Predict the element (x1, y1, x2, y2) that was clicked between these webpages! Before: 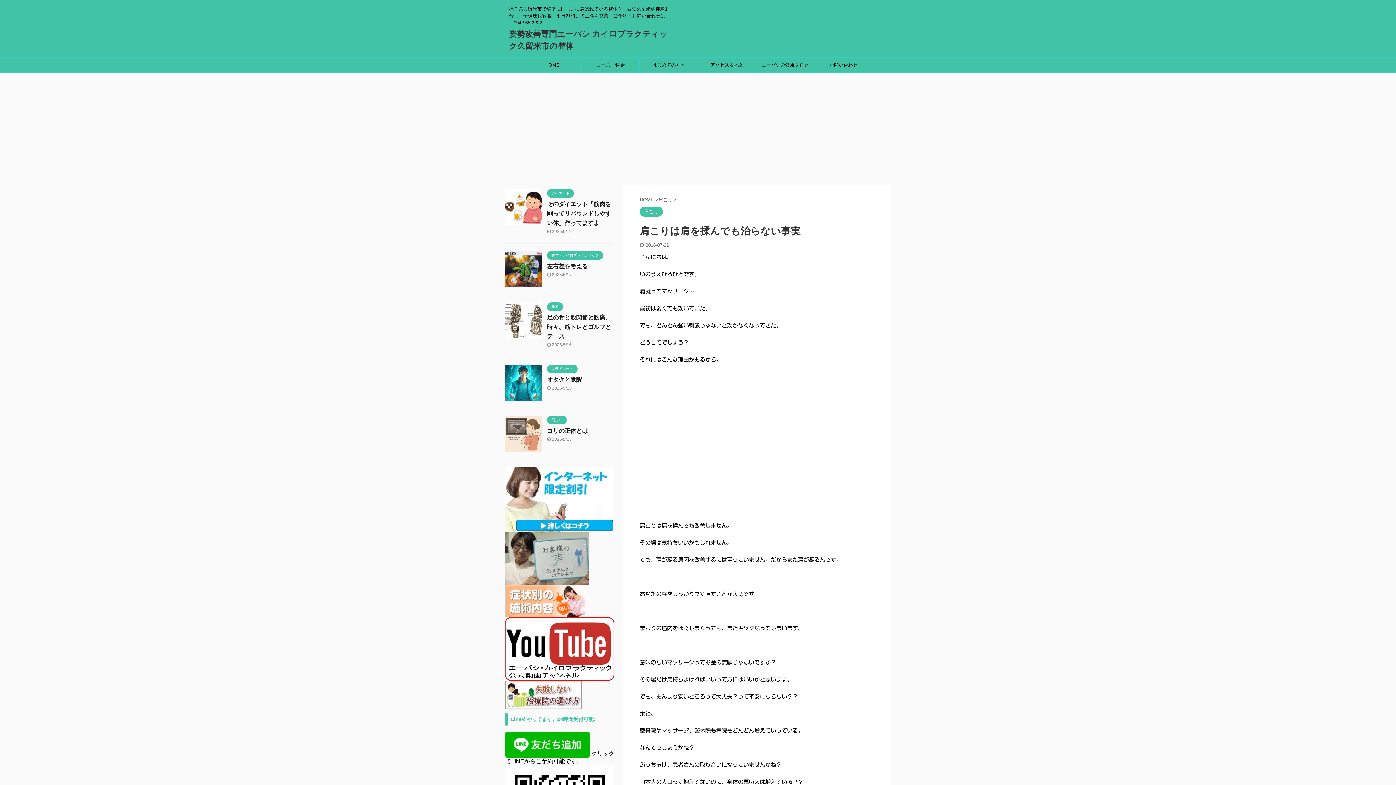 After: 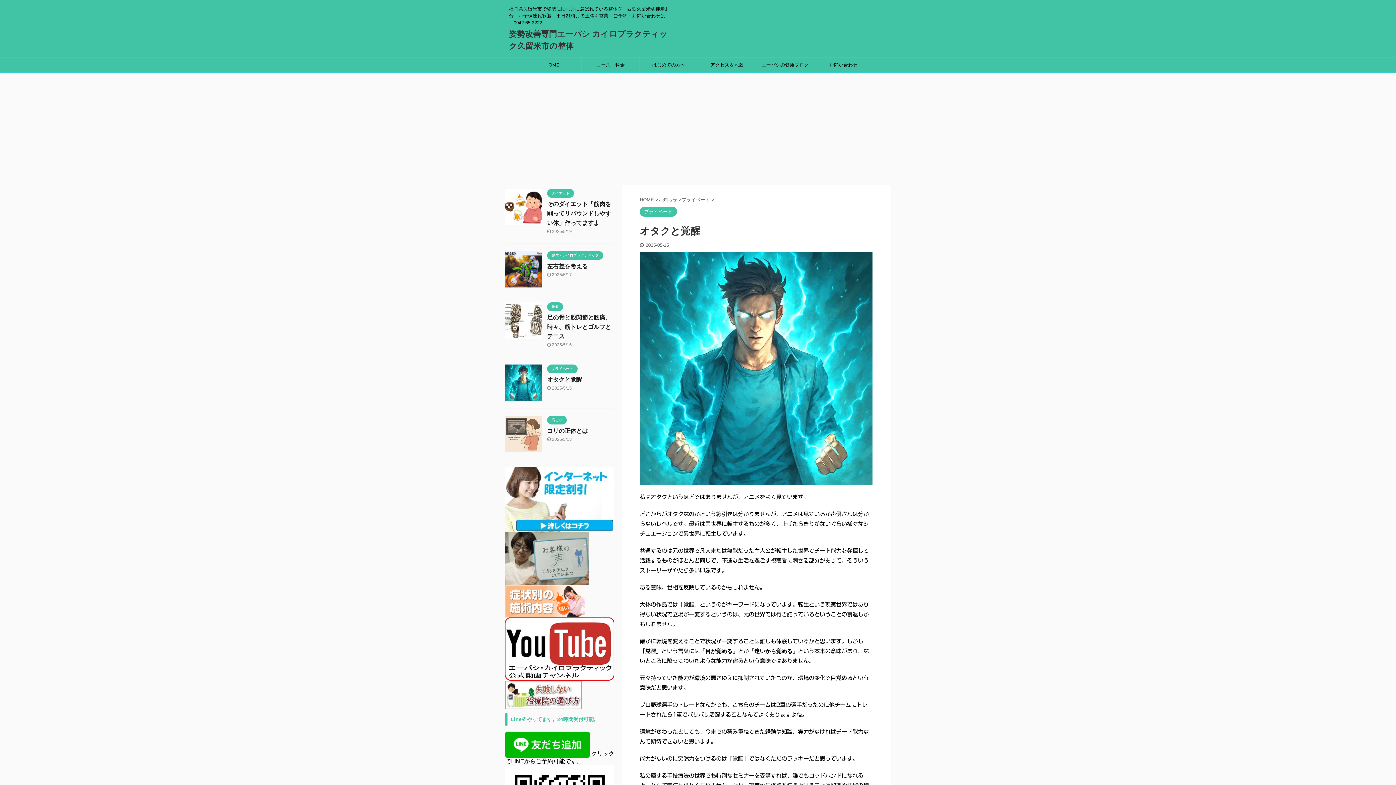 Action: bbox: (547, 376, 582, 382) label: オタクと覚醒